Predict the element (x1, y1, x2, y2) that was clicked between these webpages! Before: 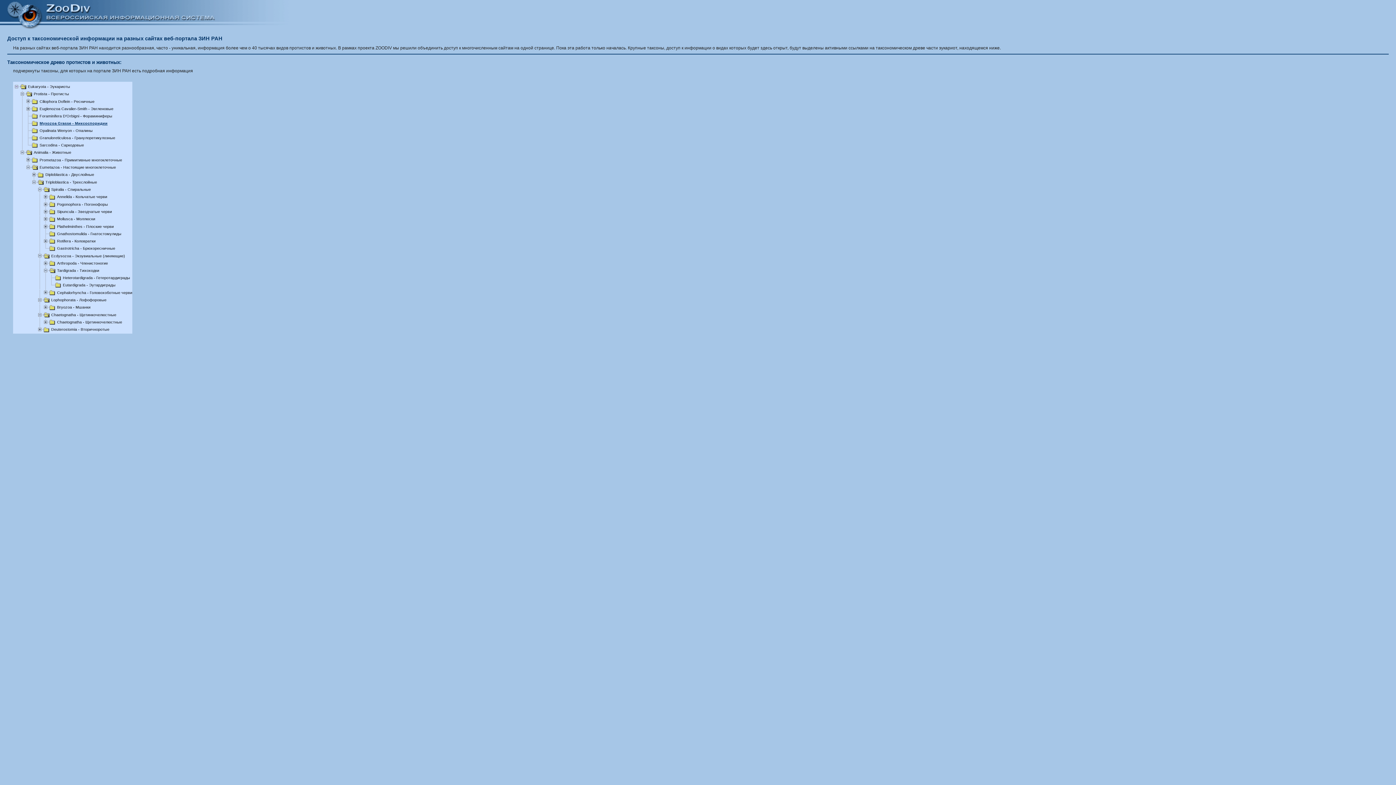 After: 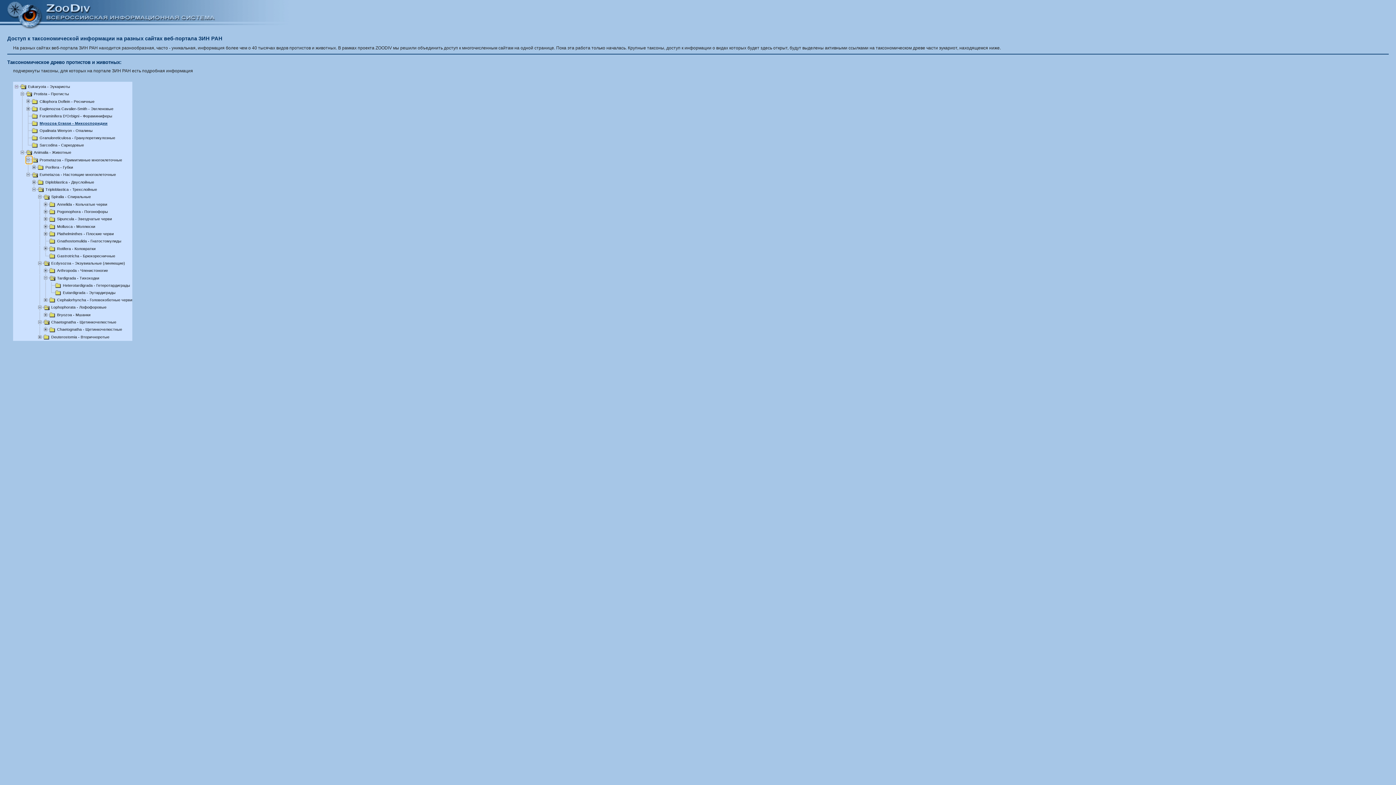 Action: bbox: (26, 157, 32, 162)